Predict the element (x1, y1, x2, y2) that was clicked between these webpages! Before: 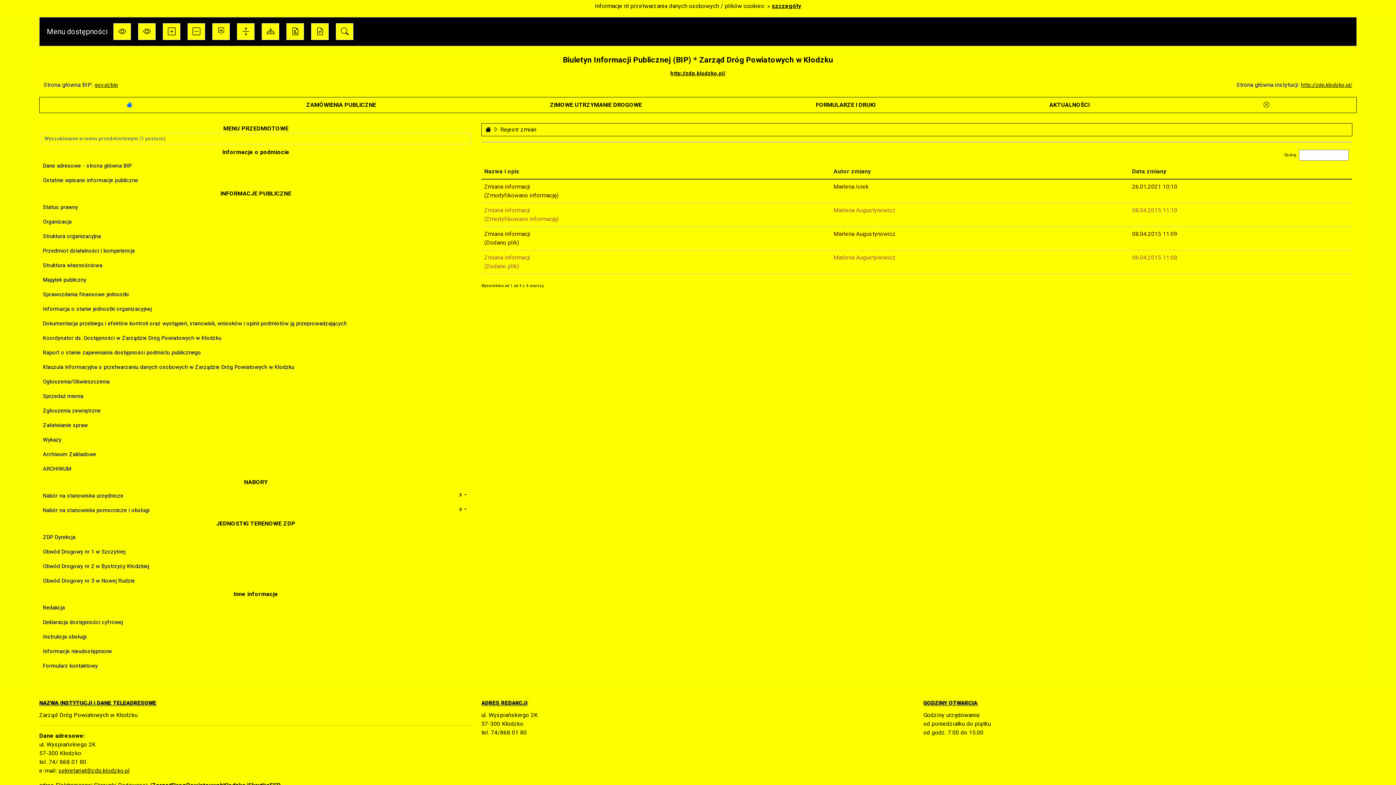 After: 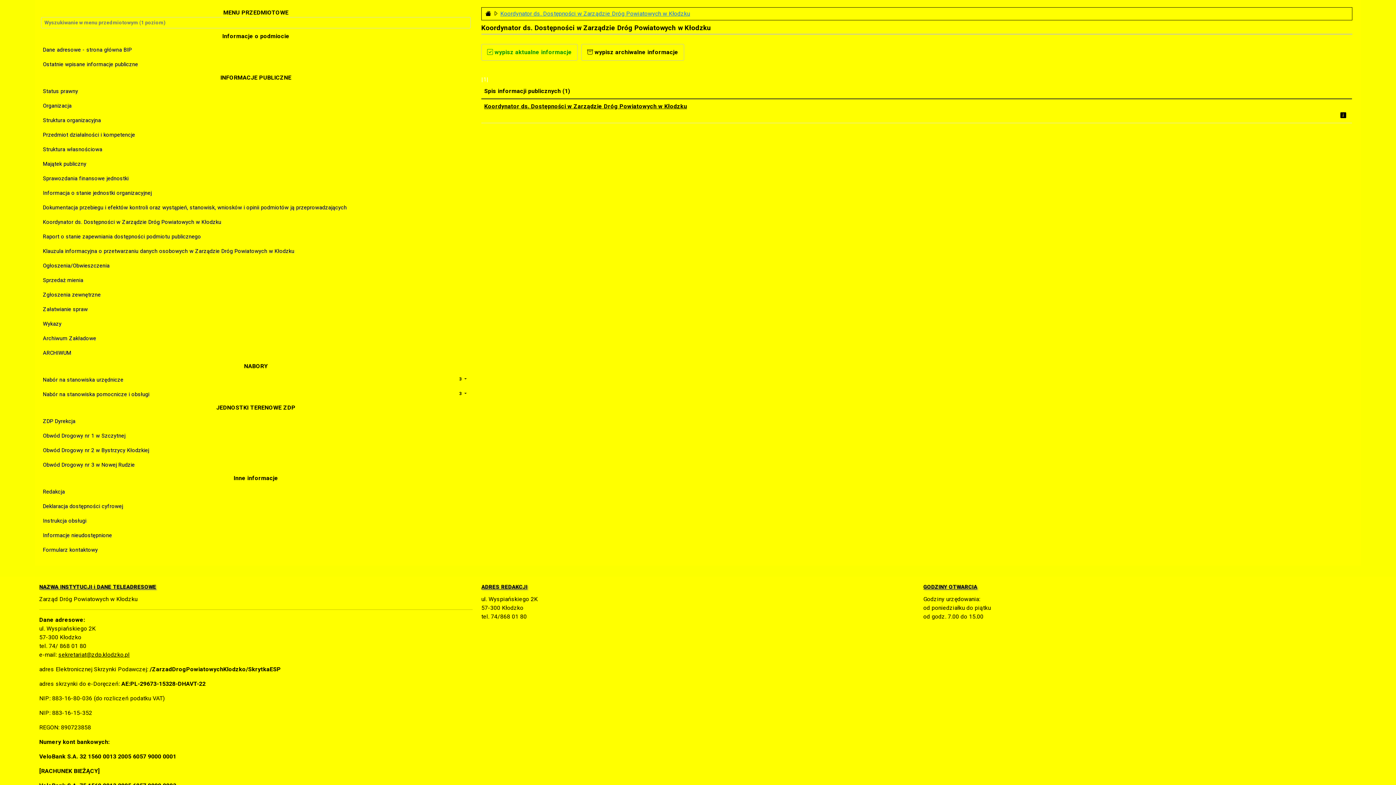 Action: bbox: (42, 333, 469, 342) label: Koordynator ds. Dostępności w Zarządzie Dróg Powiatowych w Kłodzku